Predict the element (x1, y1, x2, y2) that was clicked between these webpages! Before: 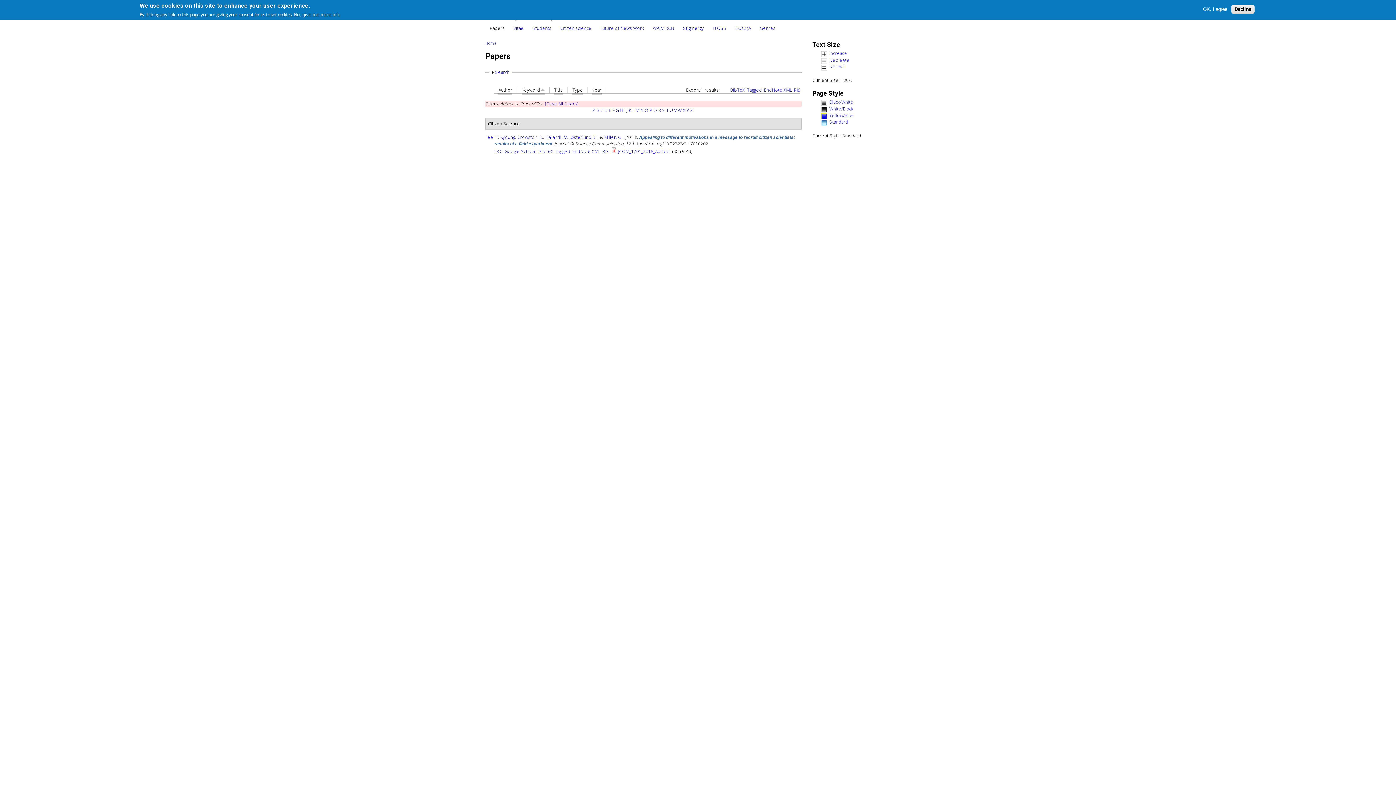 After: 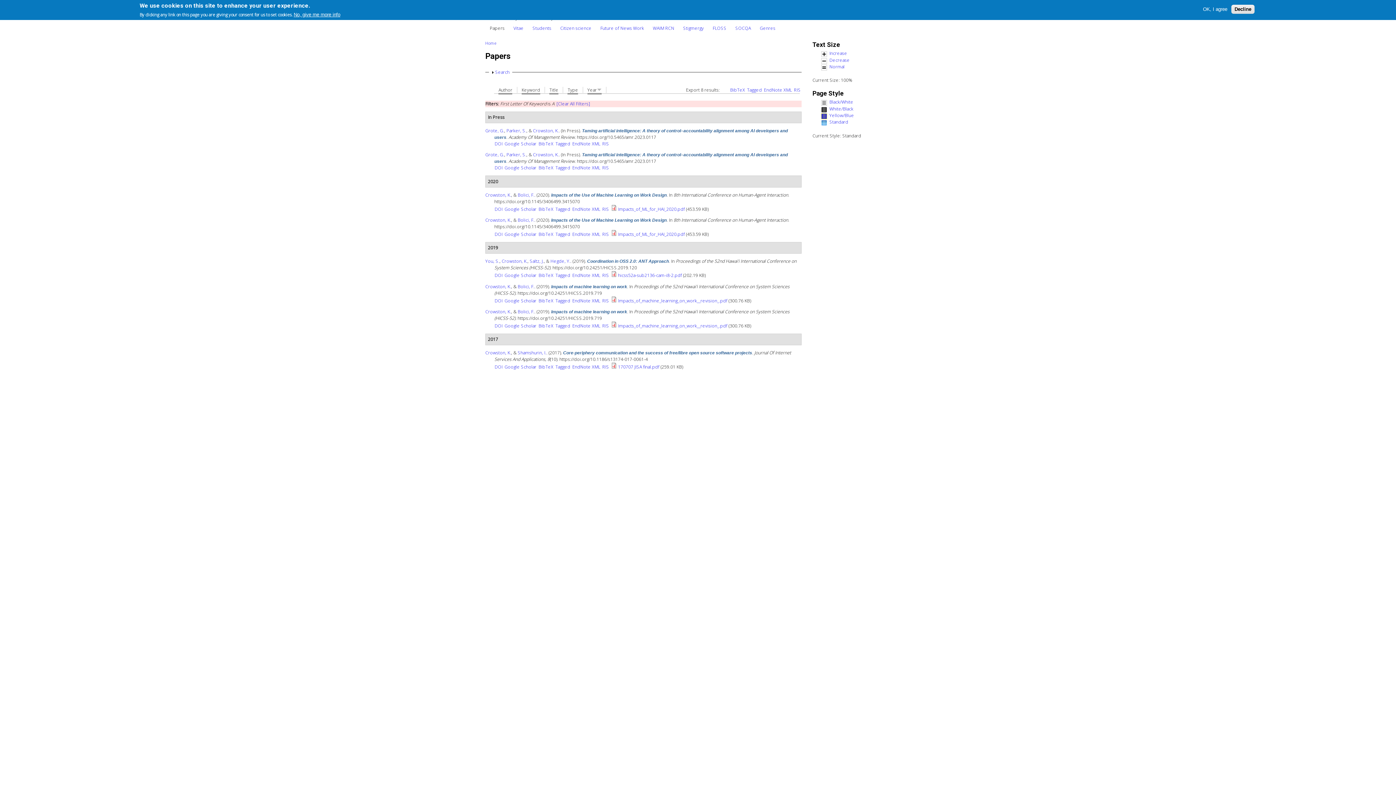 Action: label: A bbox: (592, 107, 595, 113)